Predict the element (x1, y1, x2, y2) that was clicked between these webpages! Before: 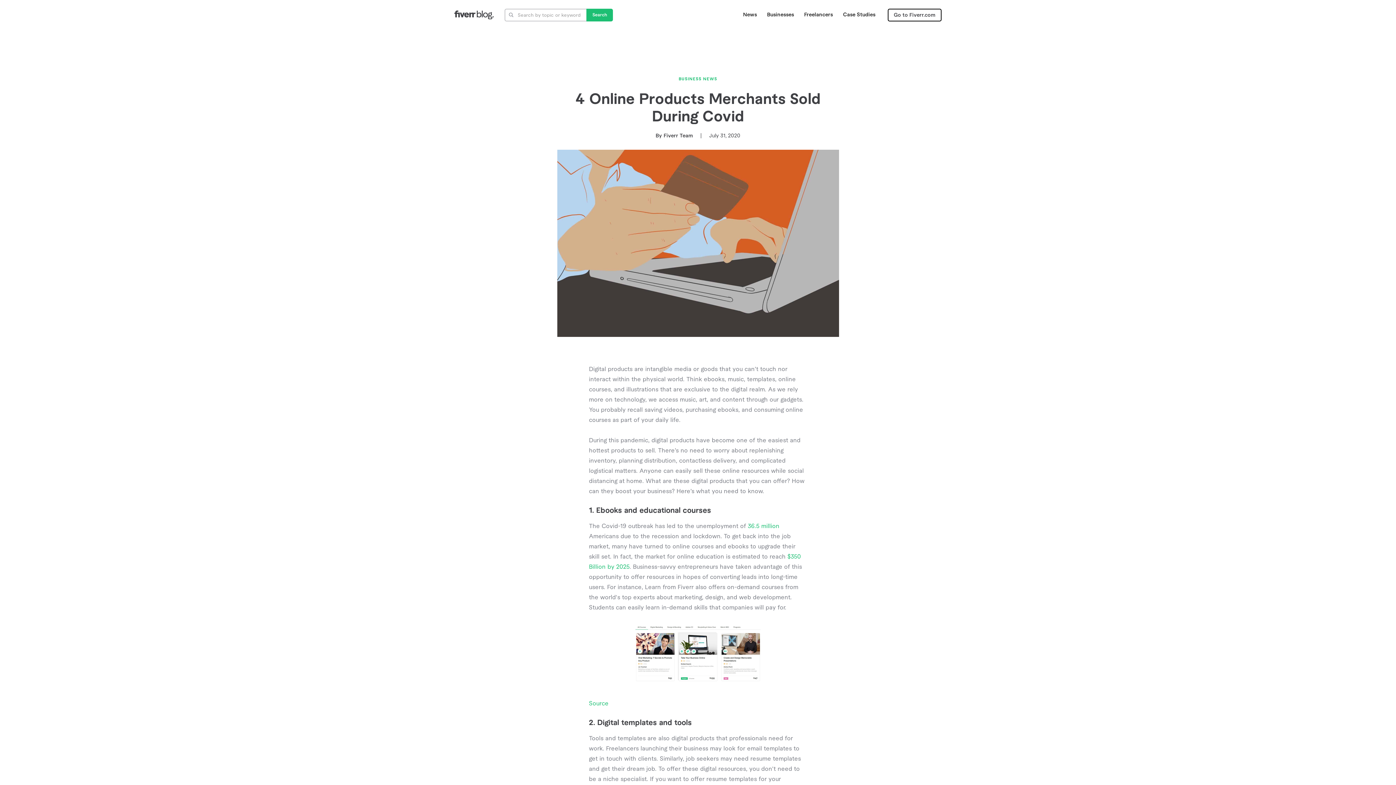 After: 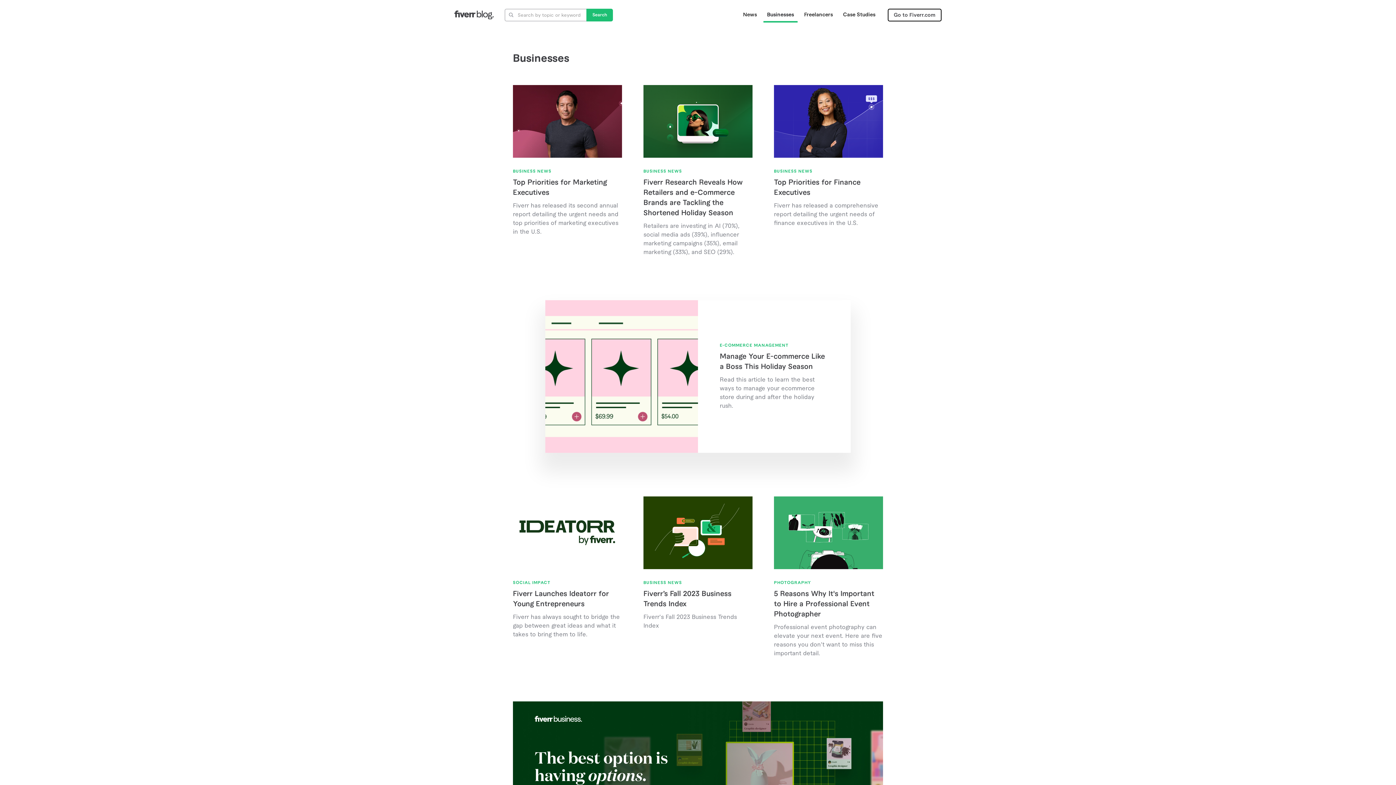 Action: bbox: (763, 7, 797, 22) label: Businesses